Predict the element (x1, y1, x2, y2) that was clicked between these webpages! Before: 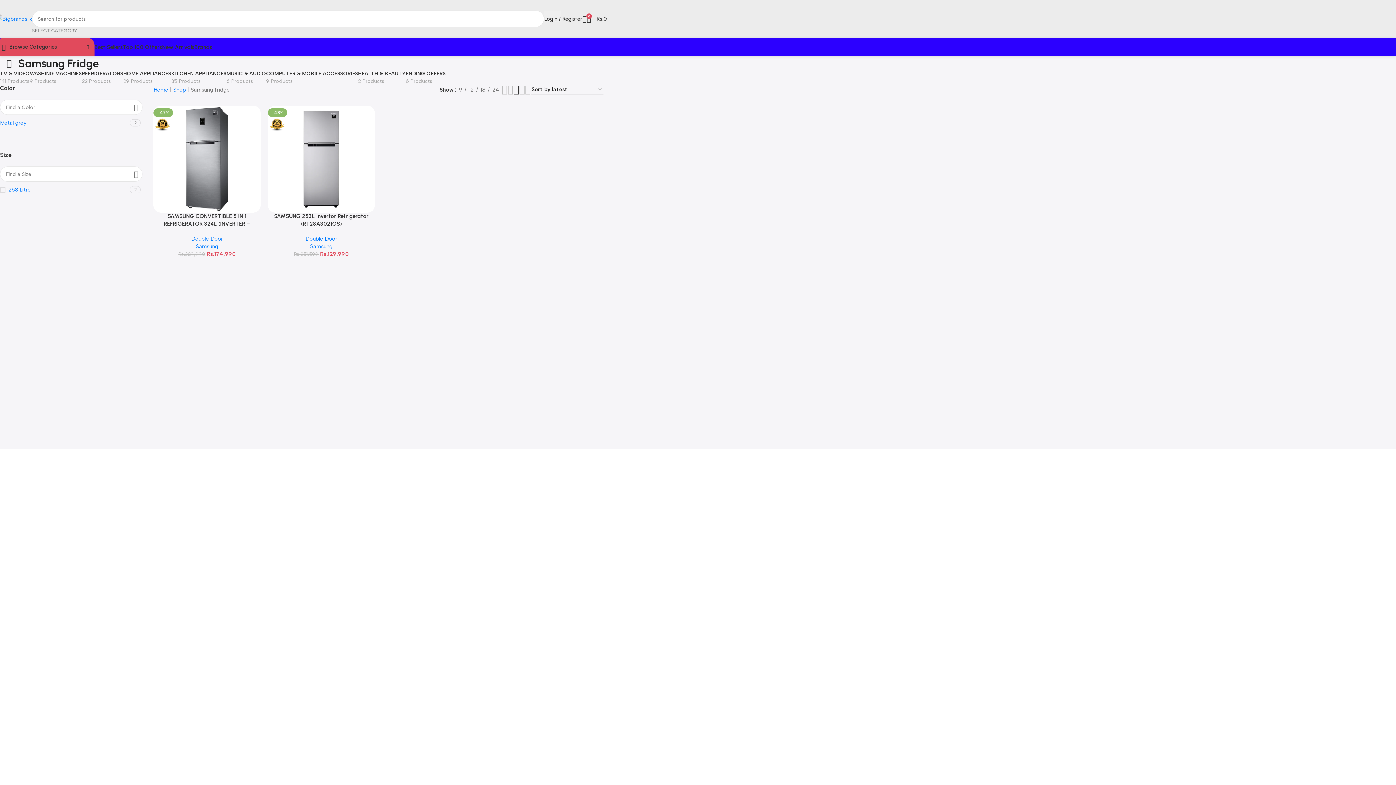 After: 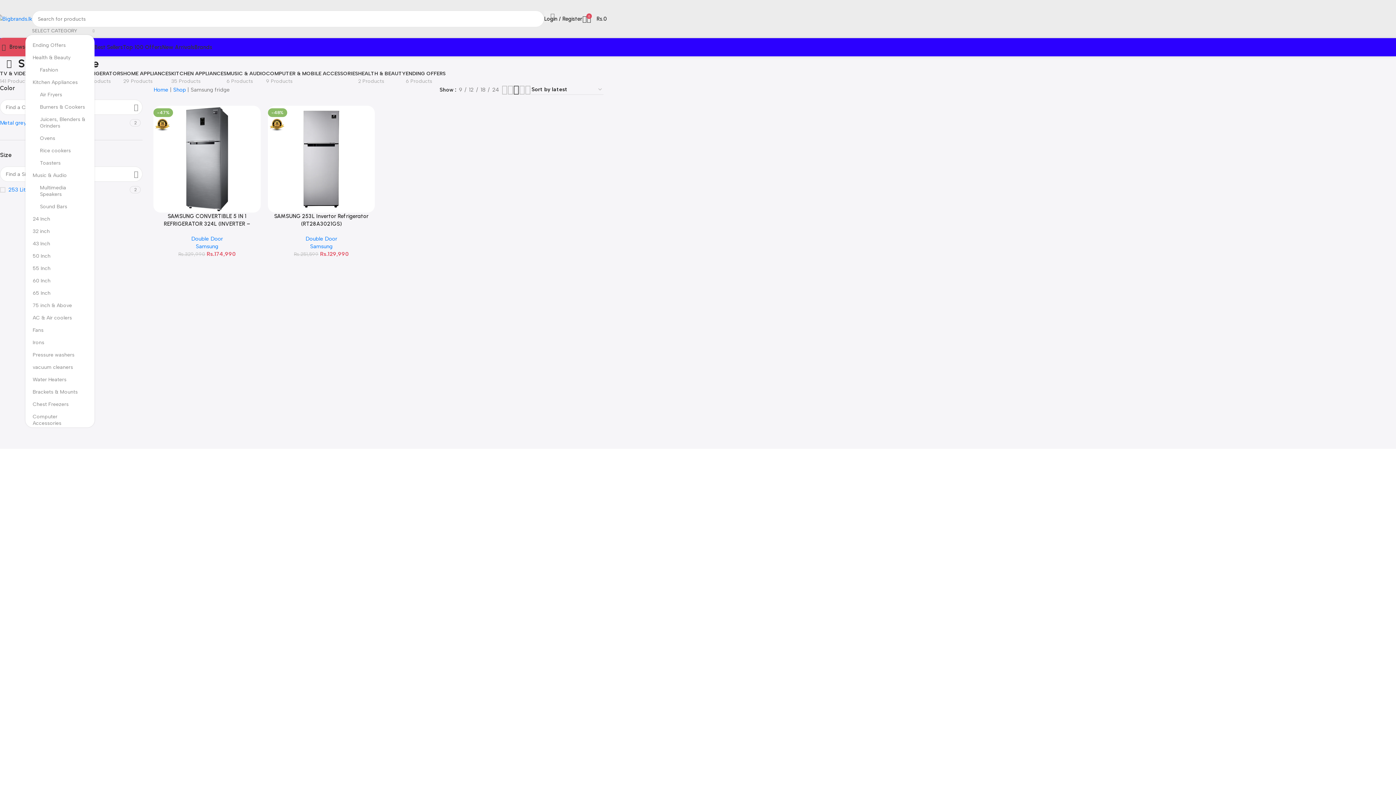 Action: bbox: (32, 27, 94, 34) label: SELECT CATEGORY